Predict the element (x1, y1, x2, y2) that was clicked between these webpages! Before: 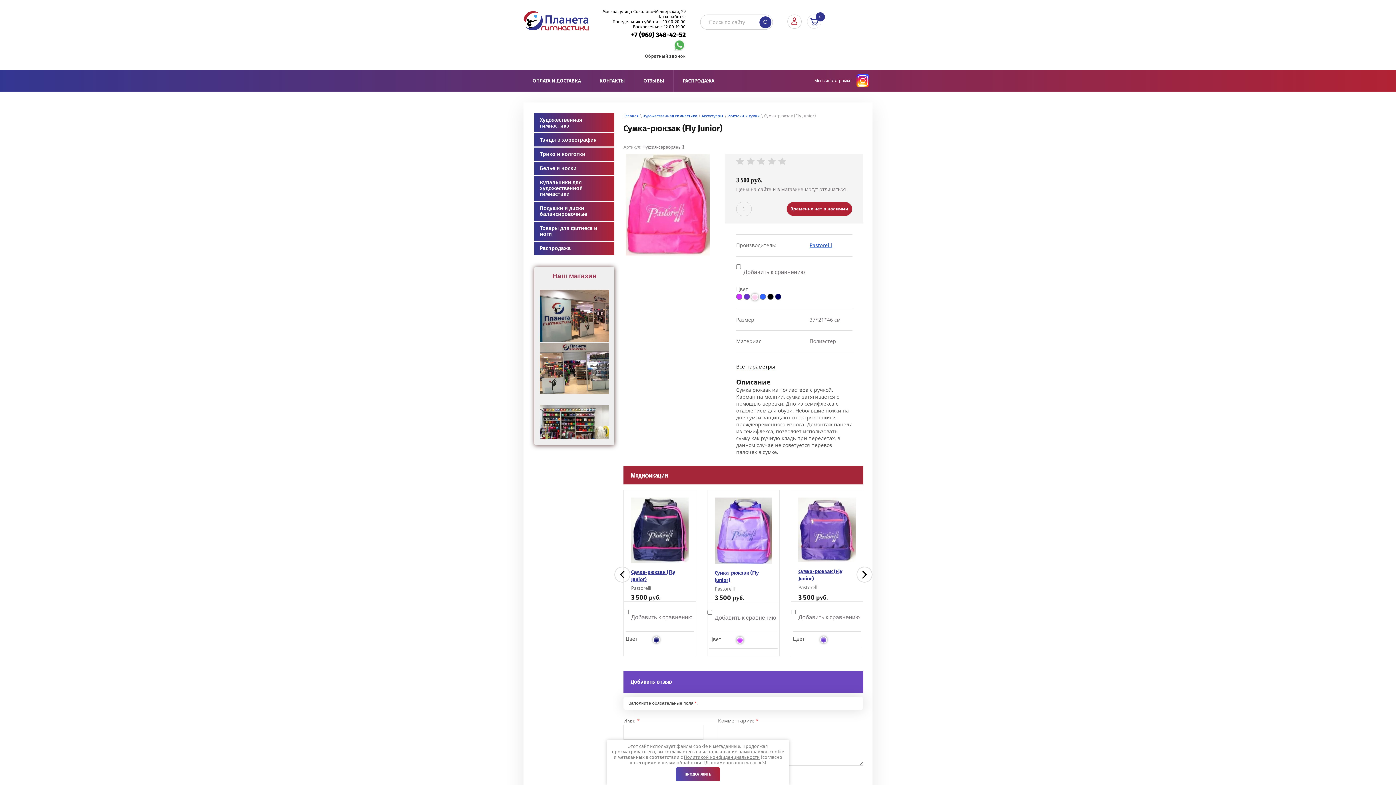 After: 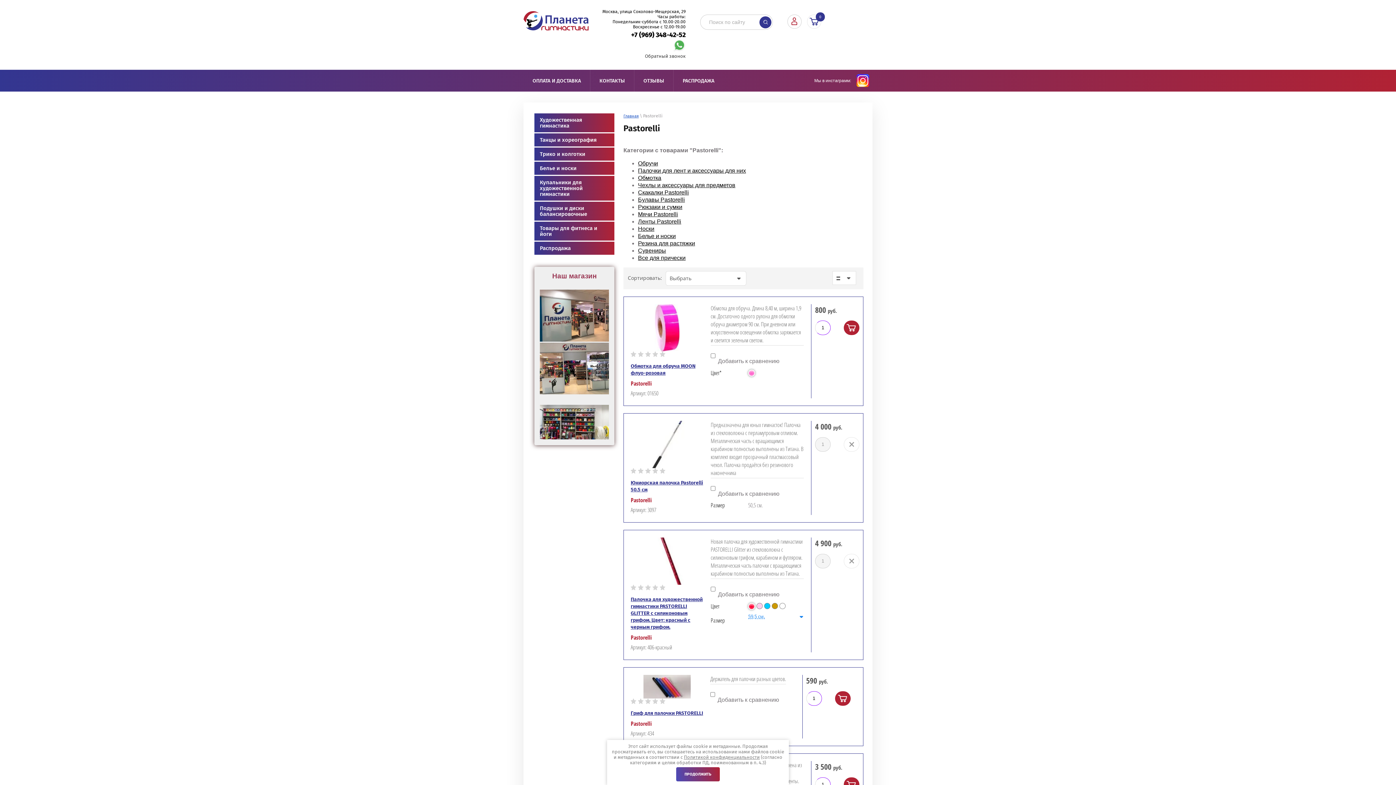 Action: label: Pastorelli bbox: (809, 241, 832, 248)